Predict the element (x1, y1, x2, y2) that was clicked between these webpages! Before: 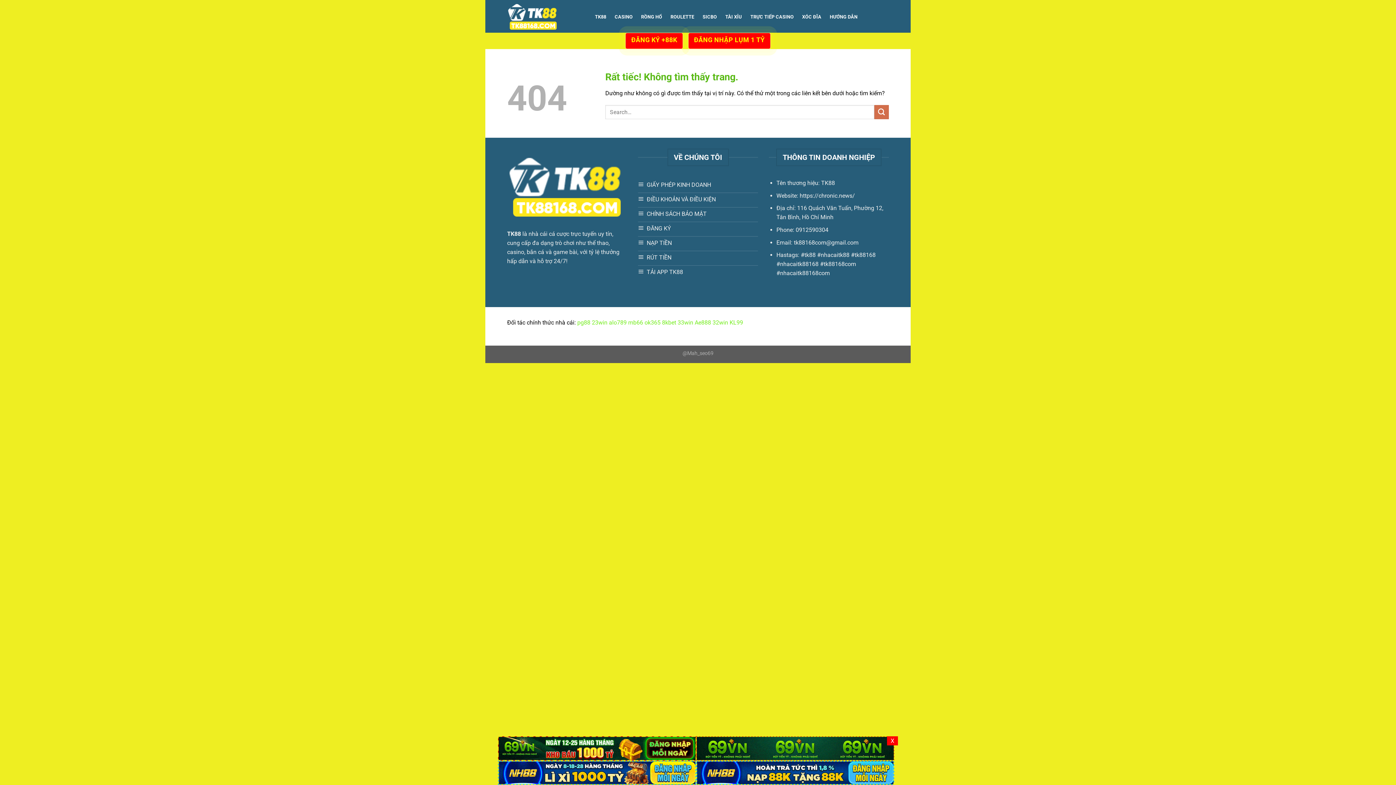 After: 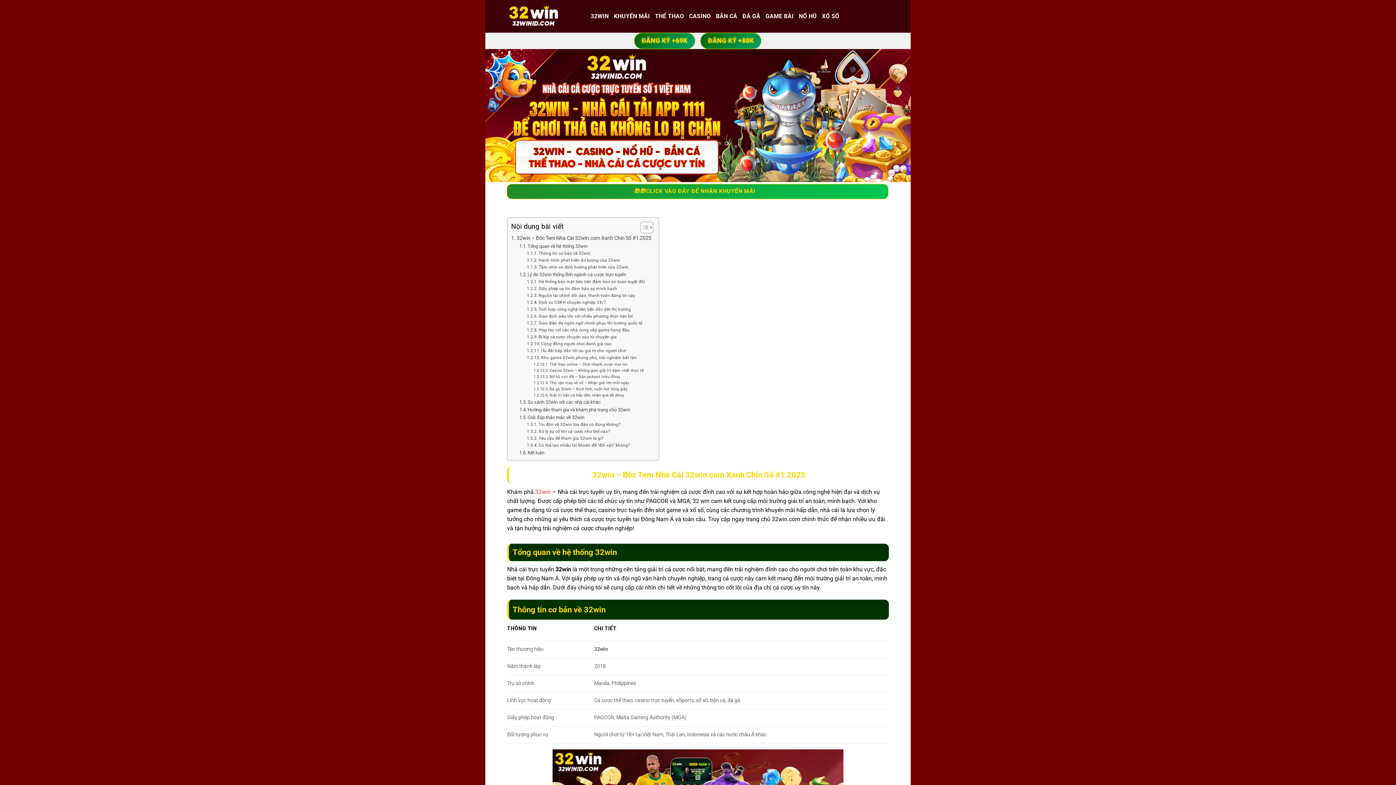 Action: bbox: (712, 319, 728, 326) label: 32win